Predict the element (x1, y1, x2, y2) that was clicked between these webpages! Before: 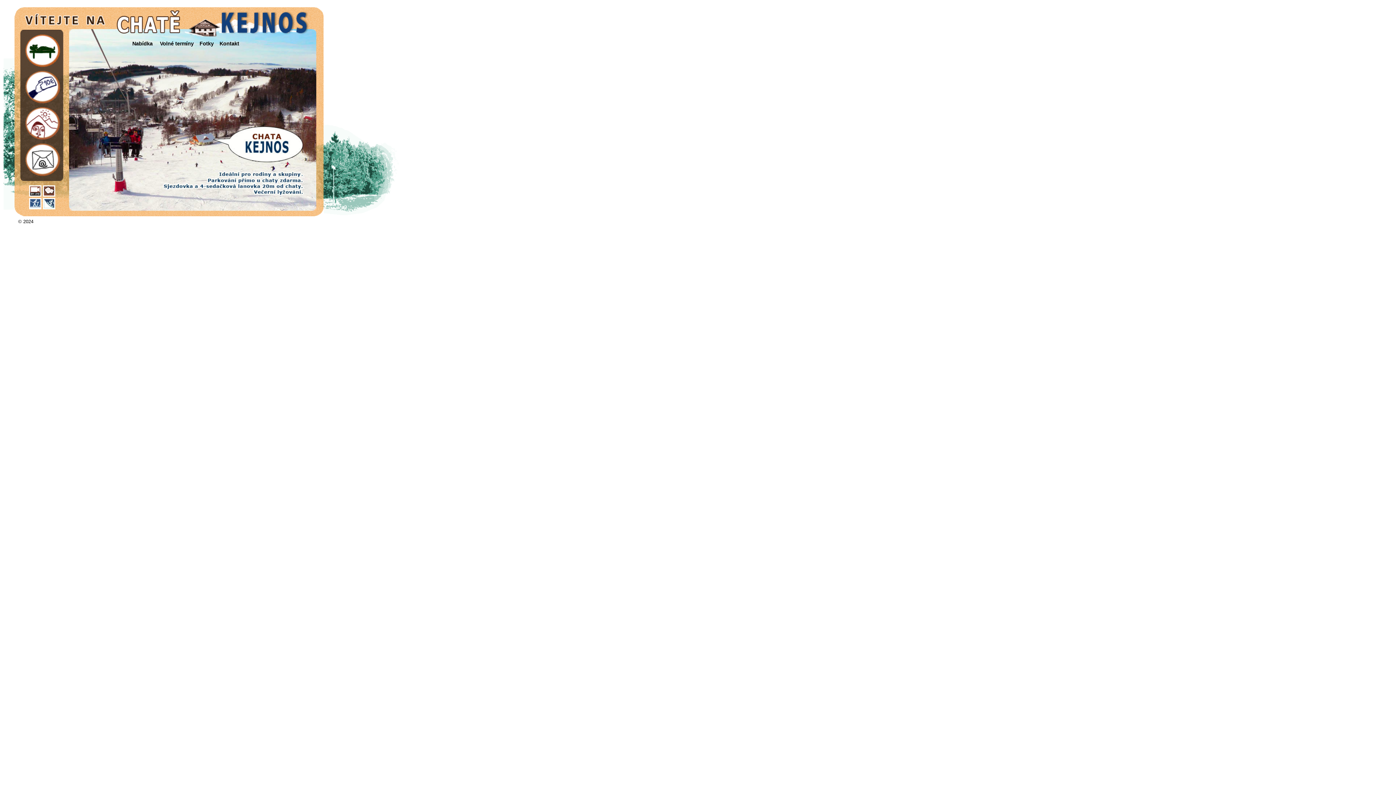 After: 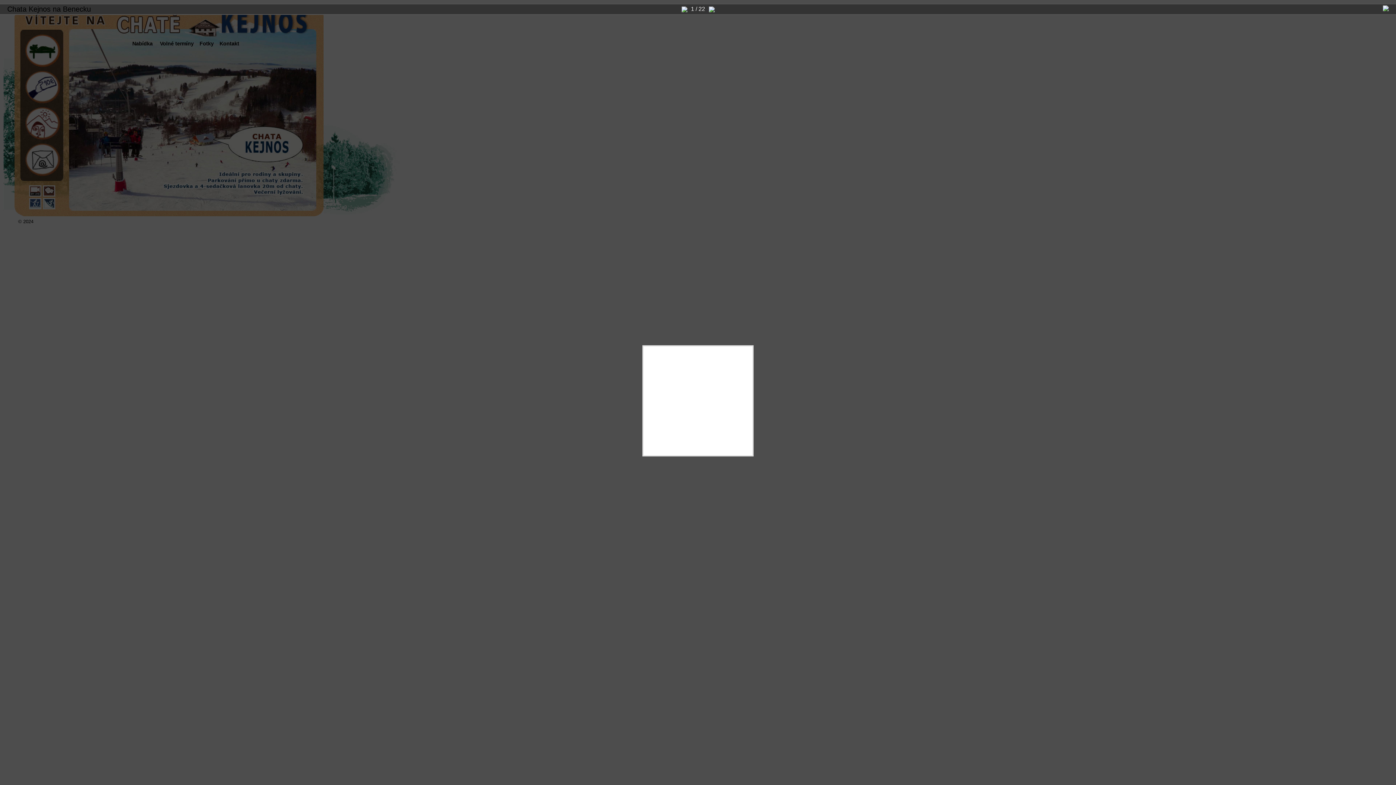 Action: bbox: (199, 40, 213, 46) label: Fotky